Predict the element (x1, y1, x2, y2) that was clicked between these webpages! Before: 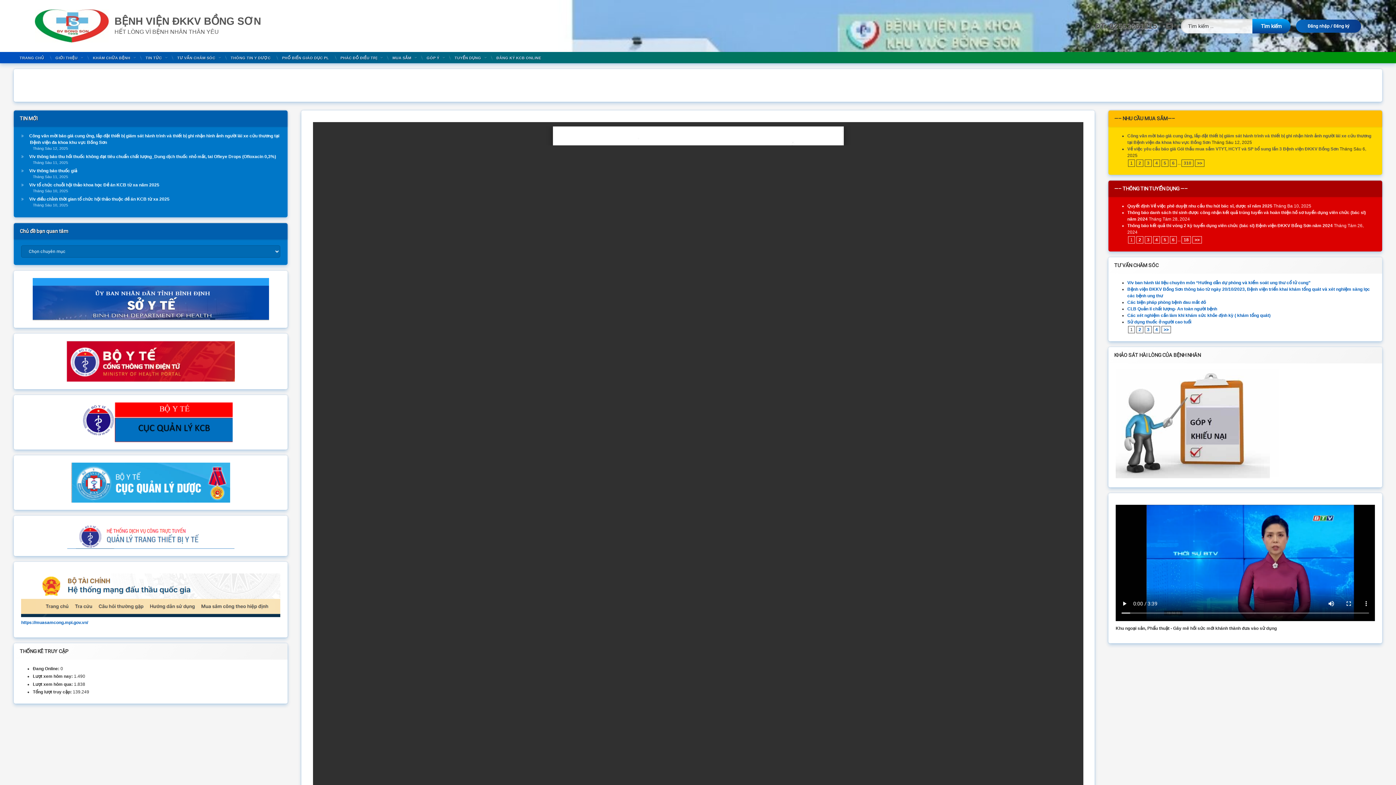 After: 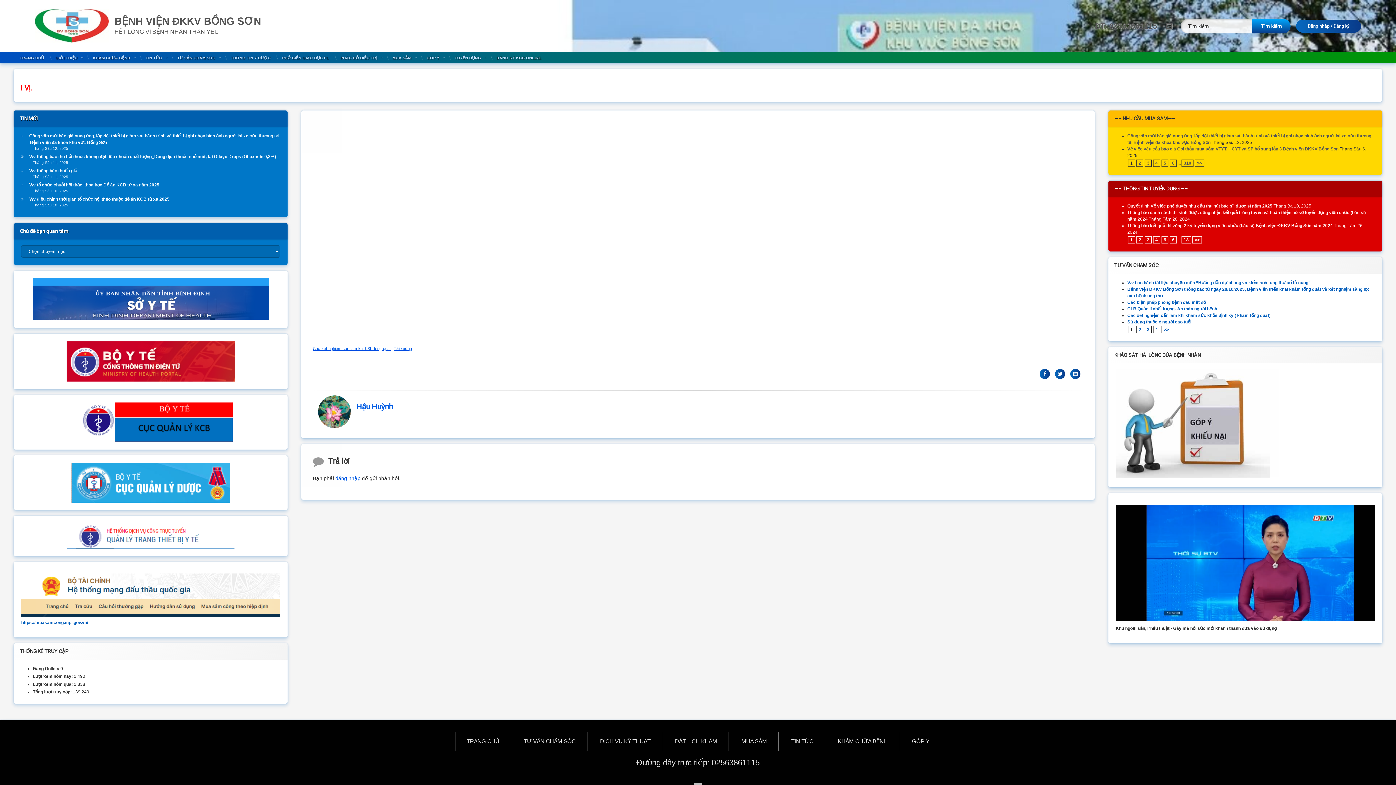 Action: label: Các xét nghiệm cần làm khi khám sức khỏe định kỳ ( khám tổng quát) bbox: (1127, 313, 1270, 318)